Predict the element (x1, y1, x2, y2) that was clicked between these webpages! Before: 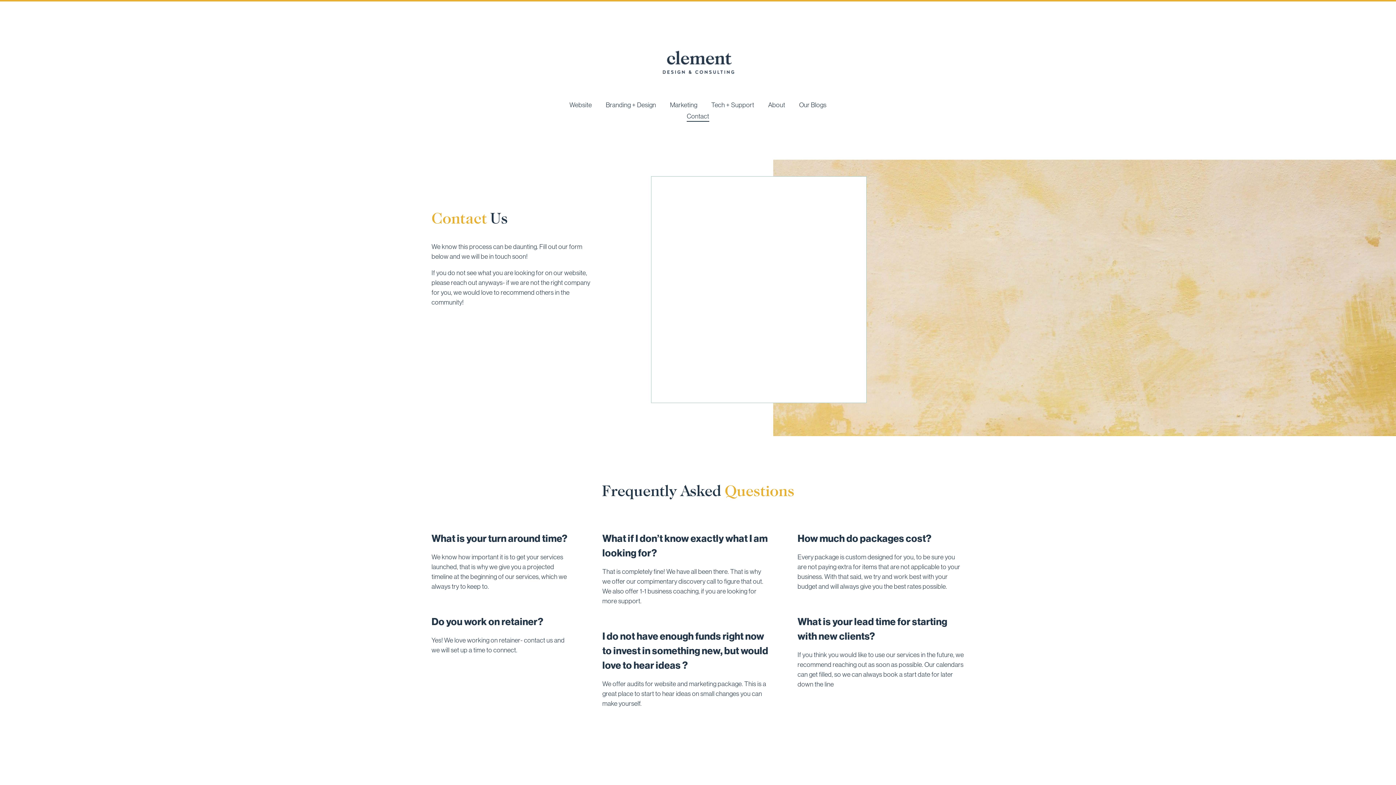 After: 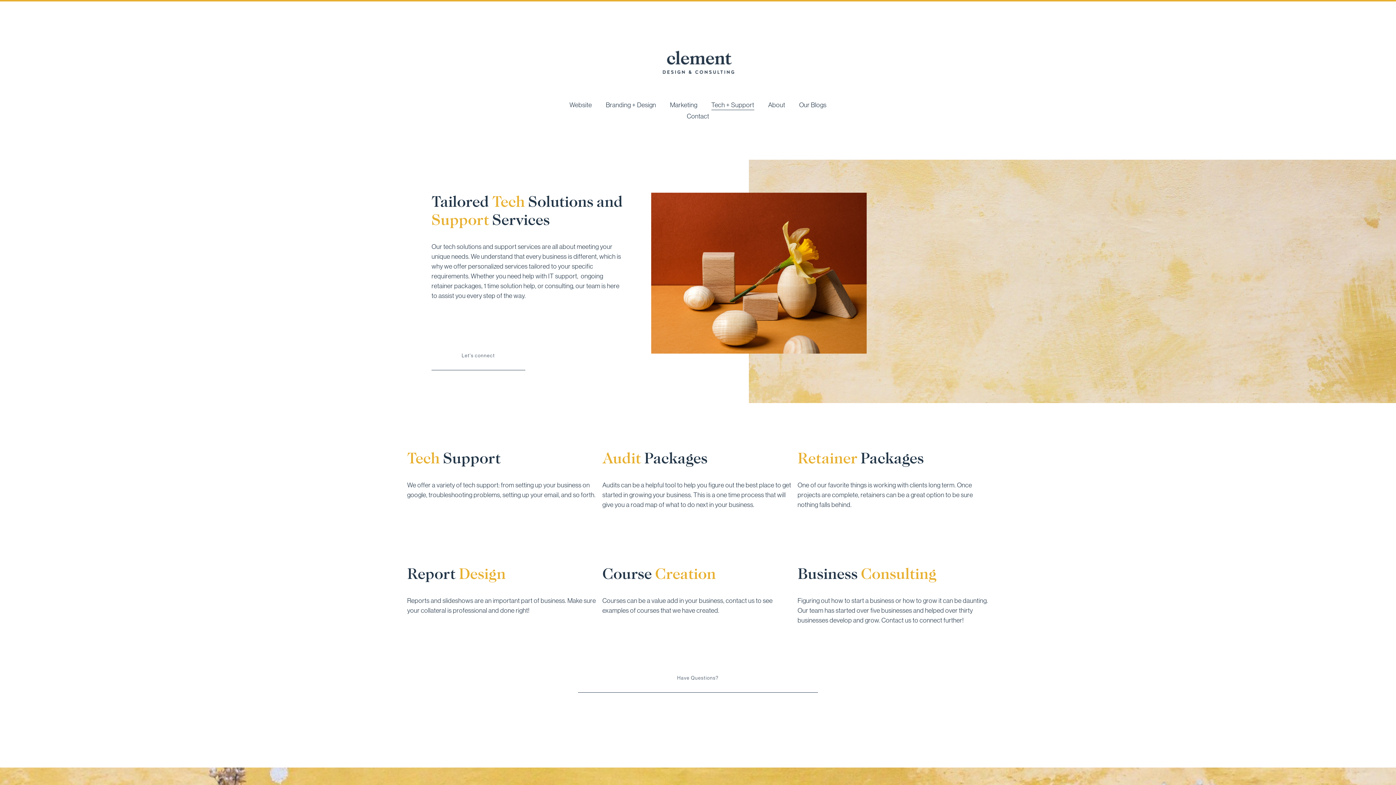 Action: bbox: (711, 99, 754, 110) label: Tech + Support